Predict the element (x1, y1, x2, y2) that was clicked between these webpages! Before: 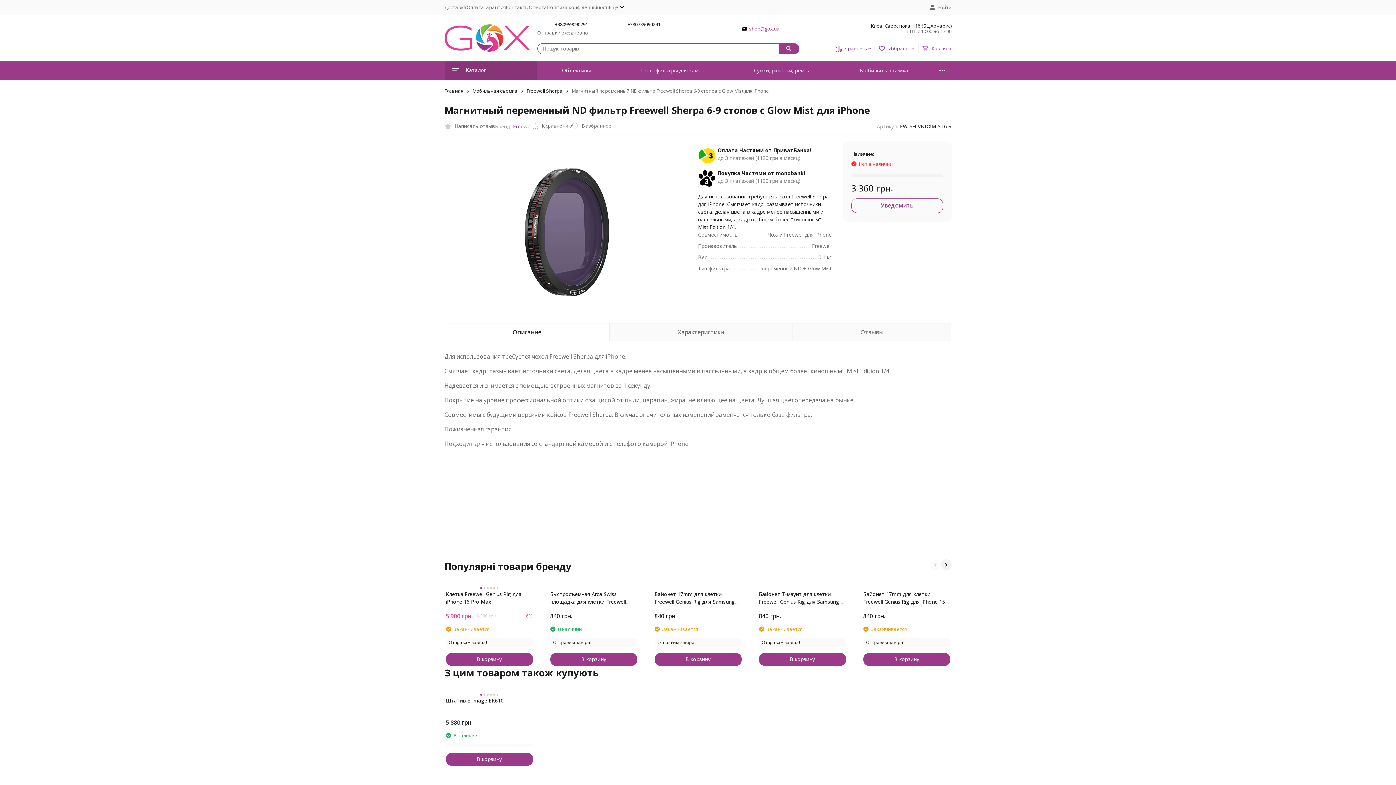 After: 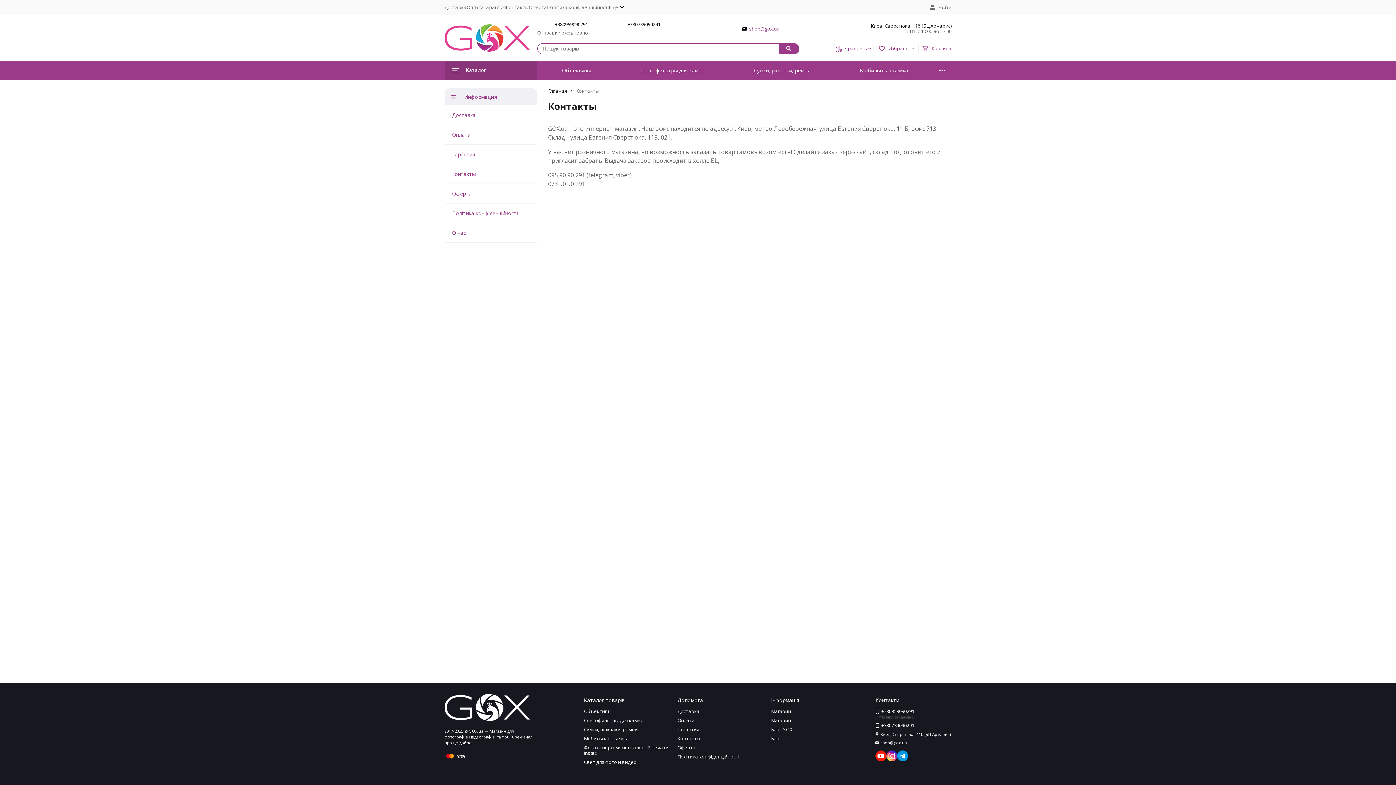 Action: bbox: (506, 3, 528, 10) label: Контакты